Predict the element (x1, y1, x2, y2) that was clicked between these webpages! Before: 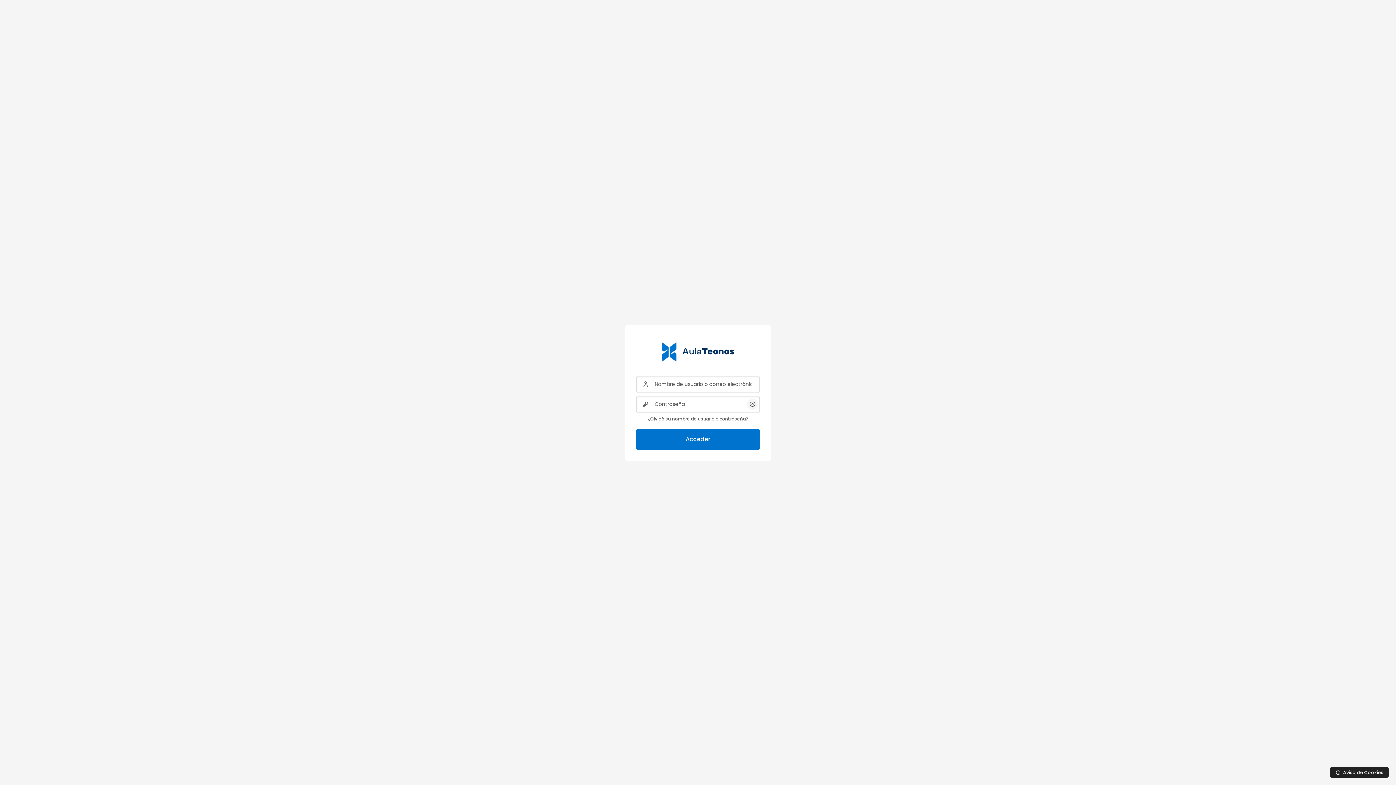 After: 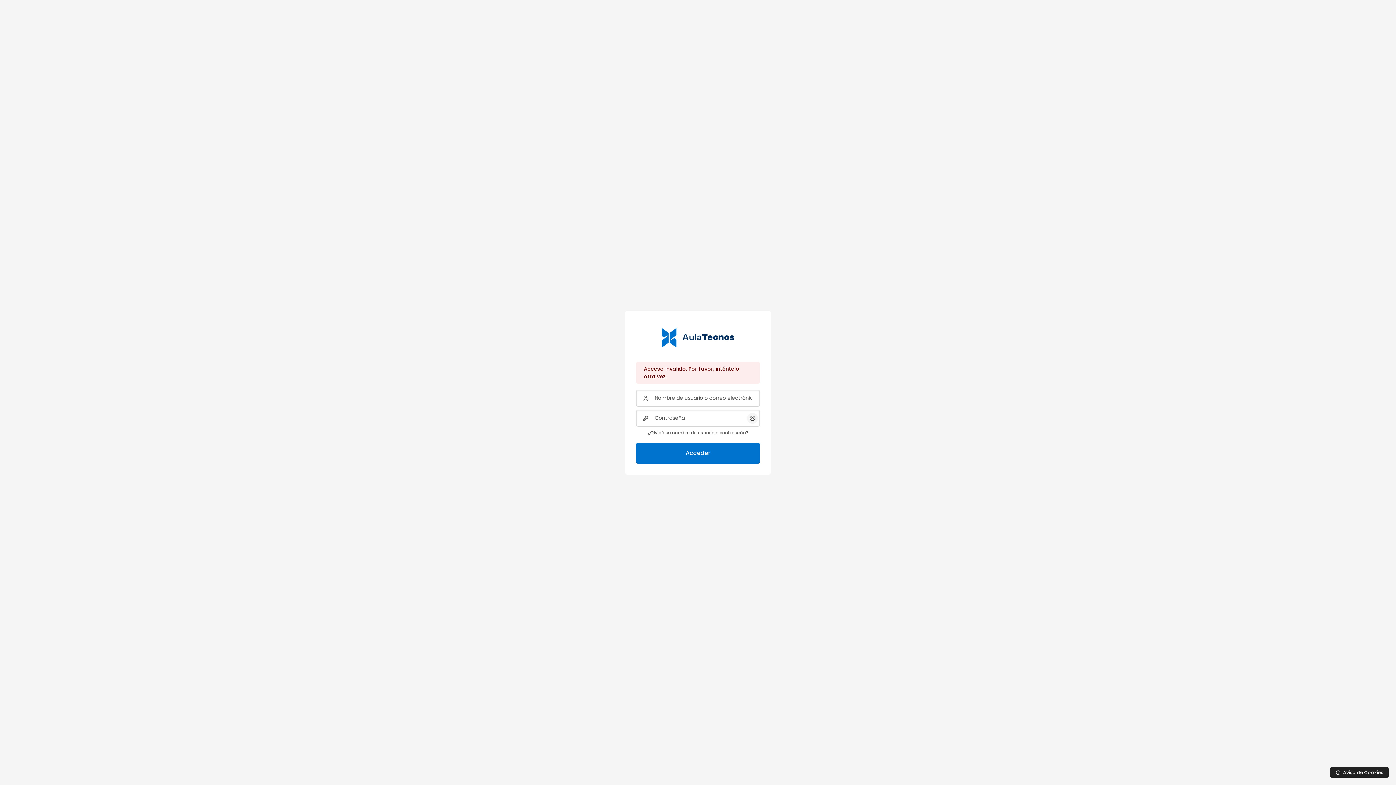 Action: bbox: (636, 428, 760, 450) label: Acceder